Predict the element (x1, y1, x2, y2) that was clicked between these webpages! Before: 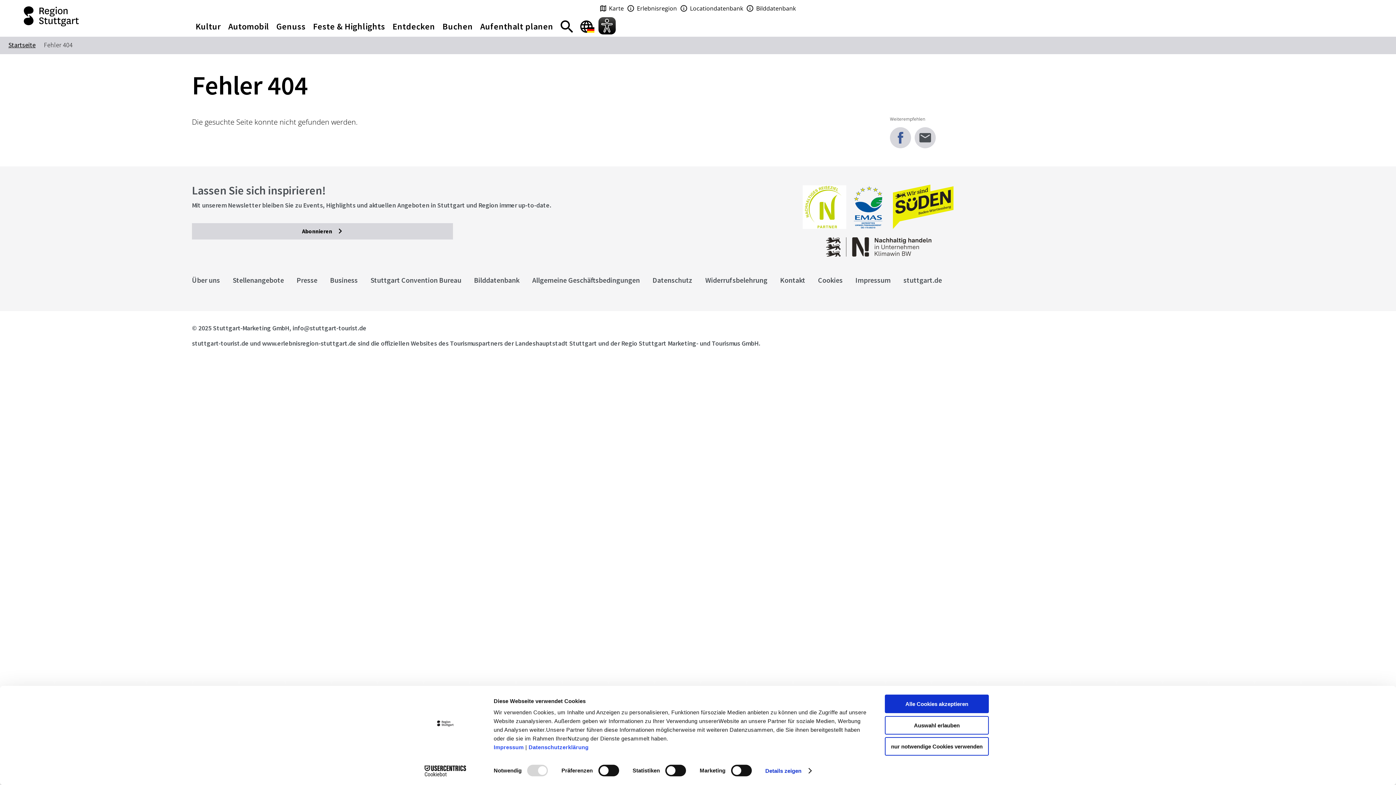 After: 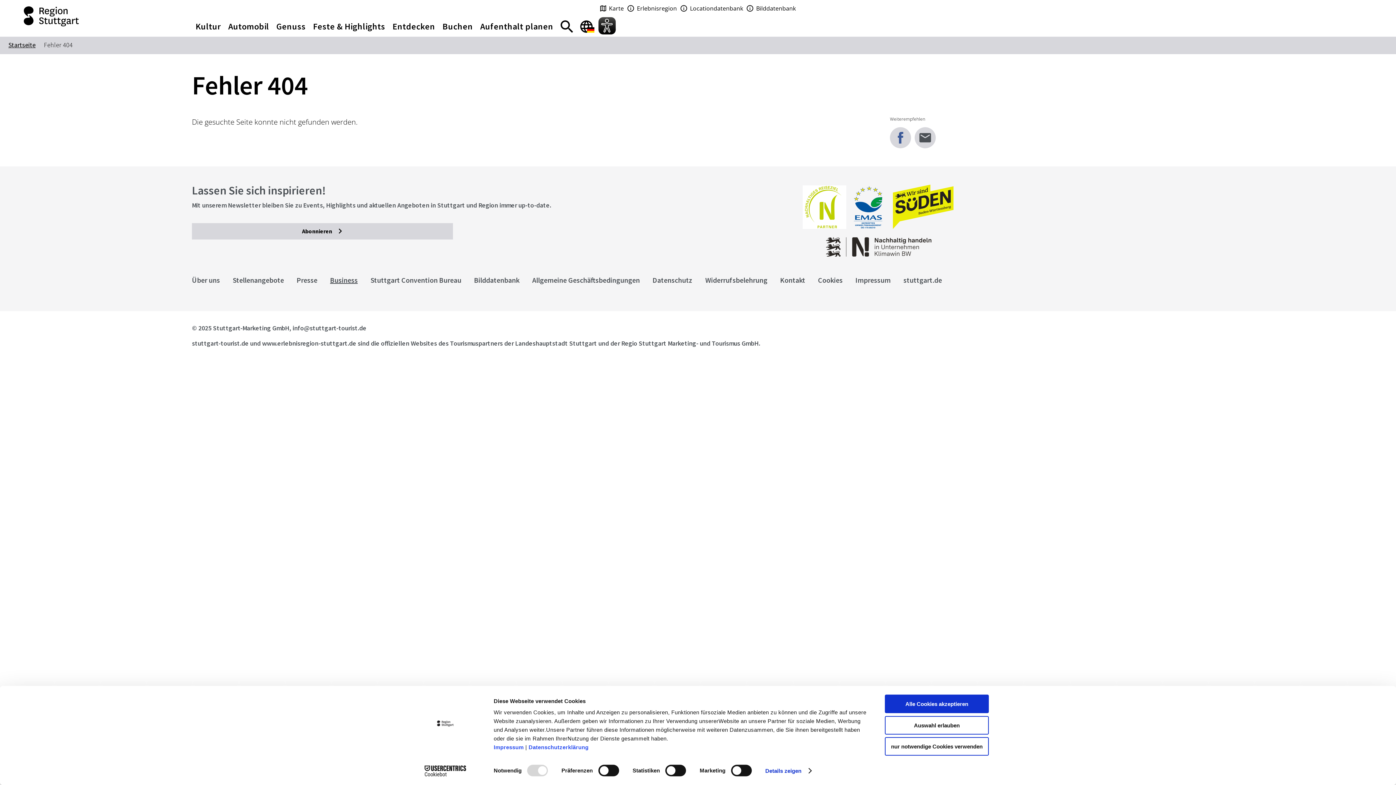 Action: bbox: (330, 275, 357, 284) label: Business